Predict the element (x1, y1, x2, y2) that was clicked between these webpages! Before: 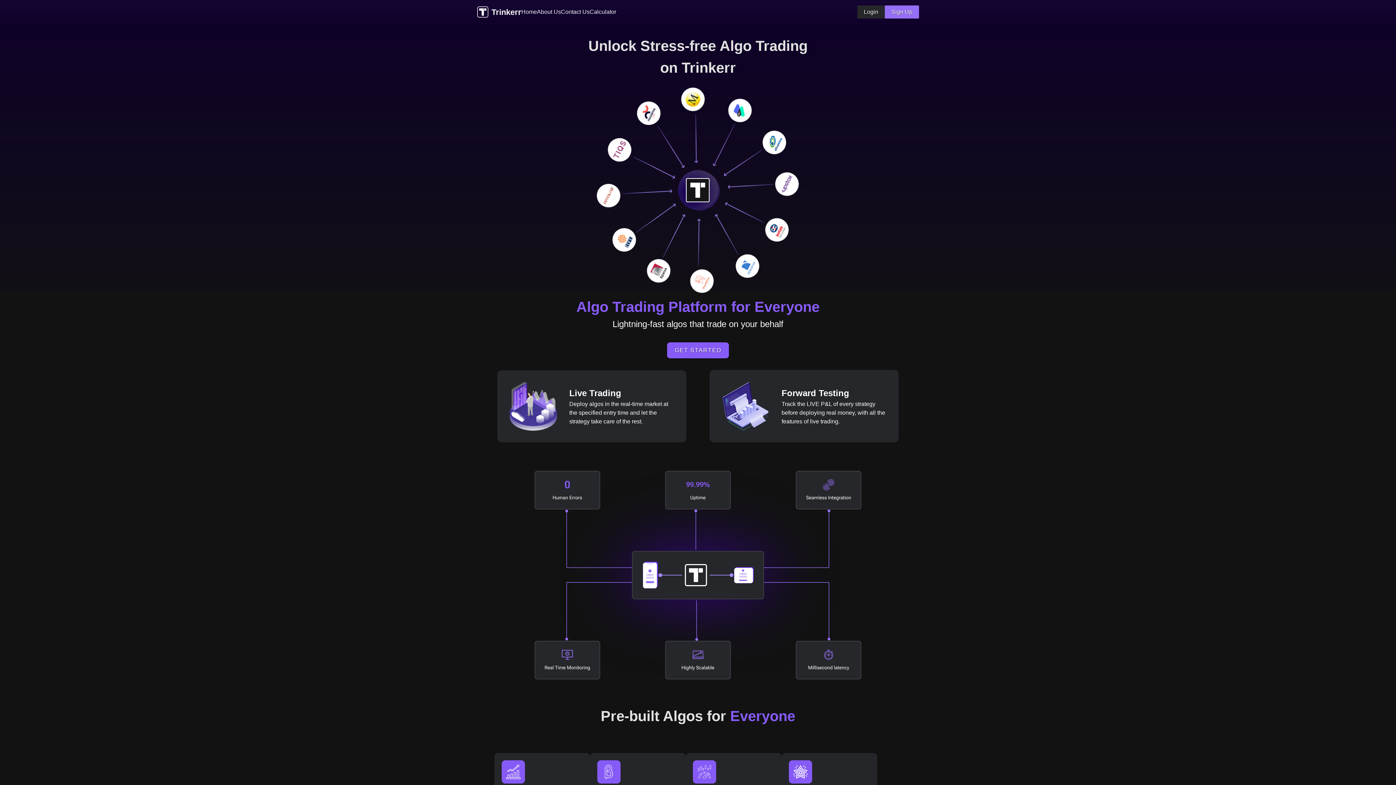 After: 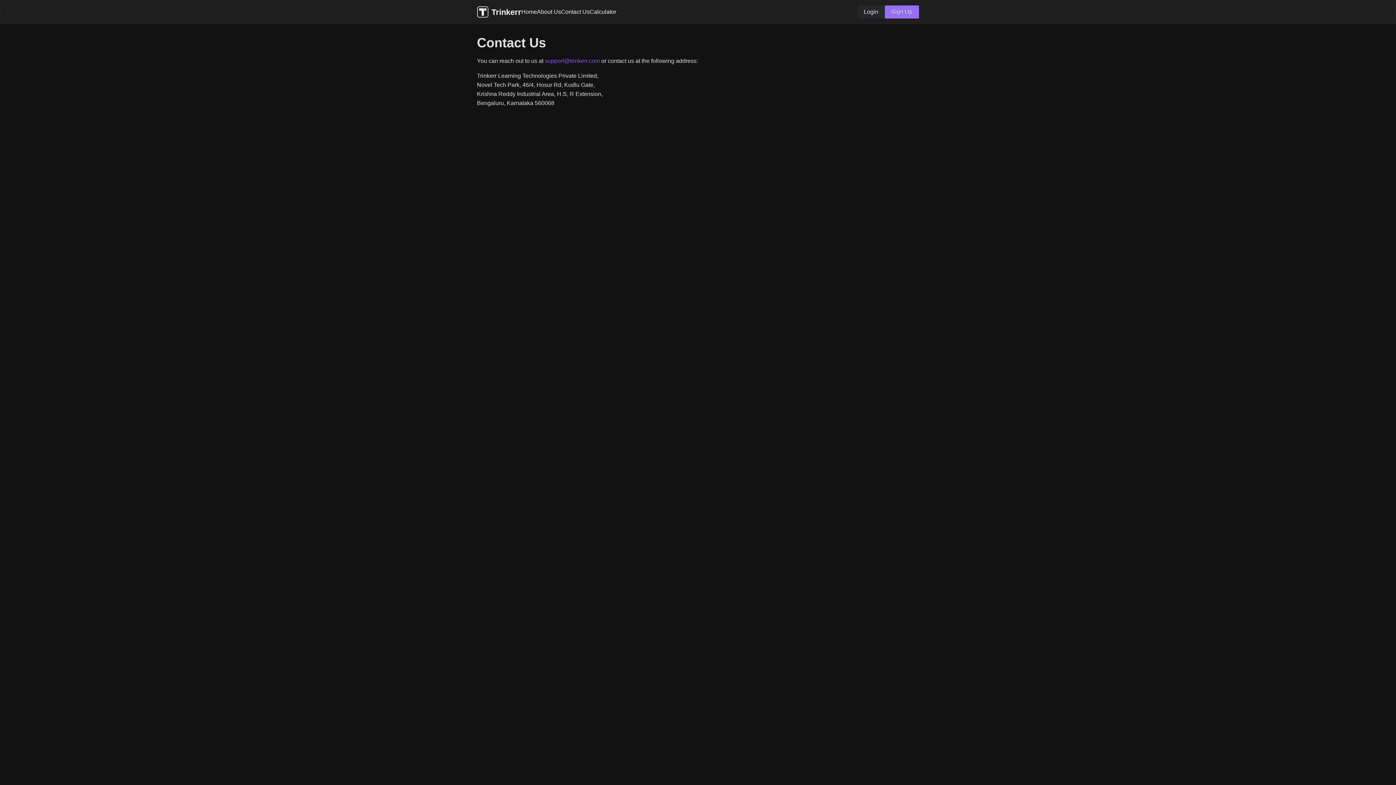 Action: label: Contact Us bbox: (561, 7, 589, 16)